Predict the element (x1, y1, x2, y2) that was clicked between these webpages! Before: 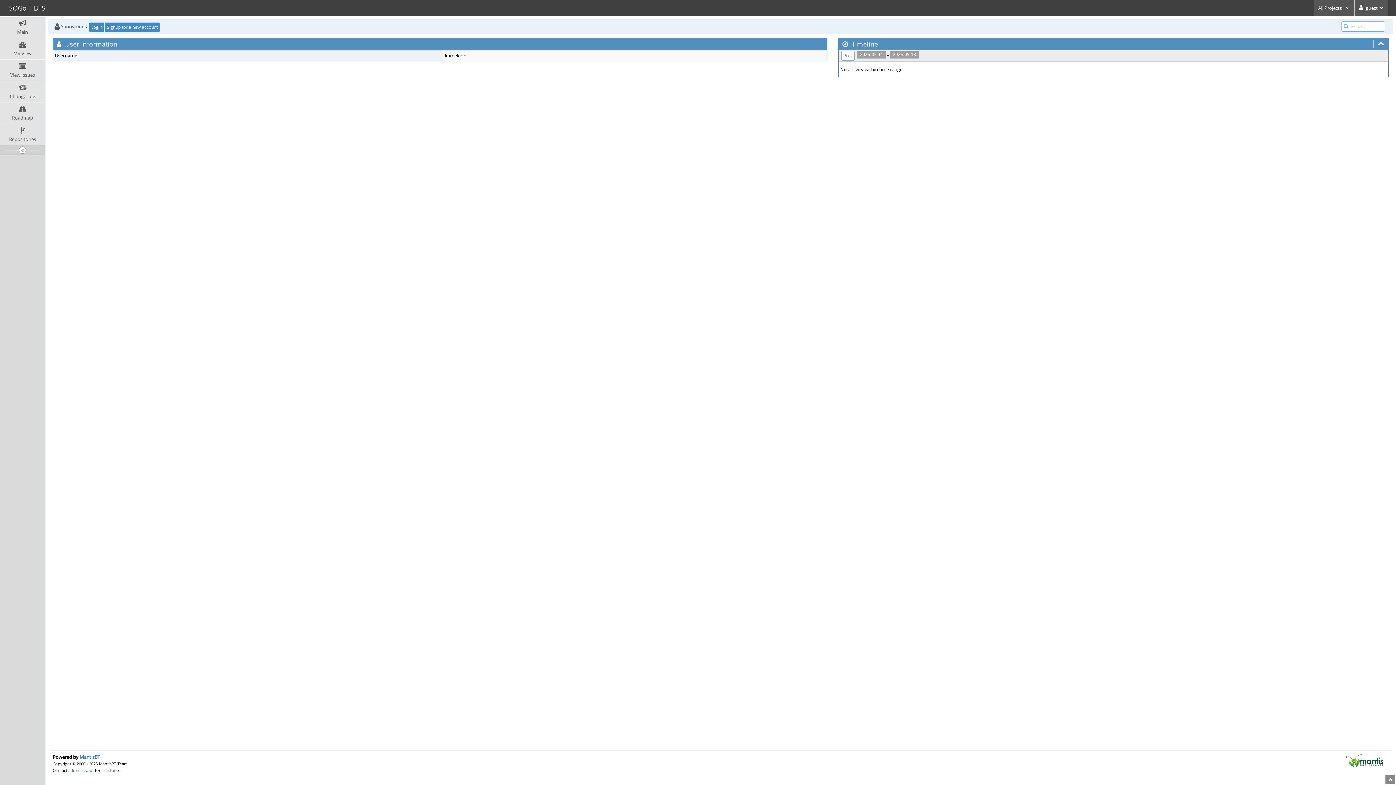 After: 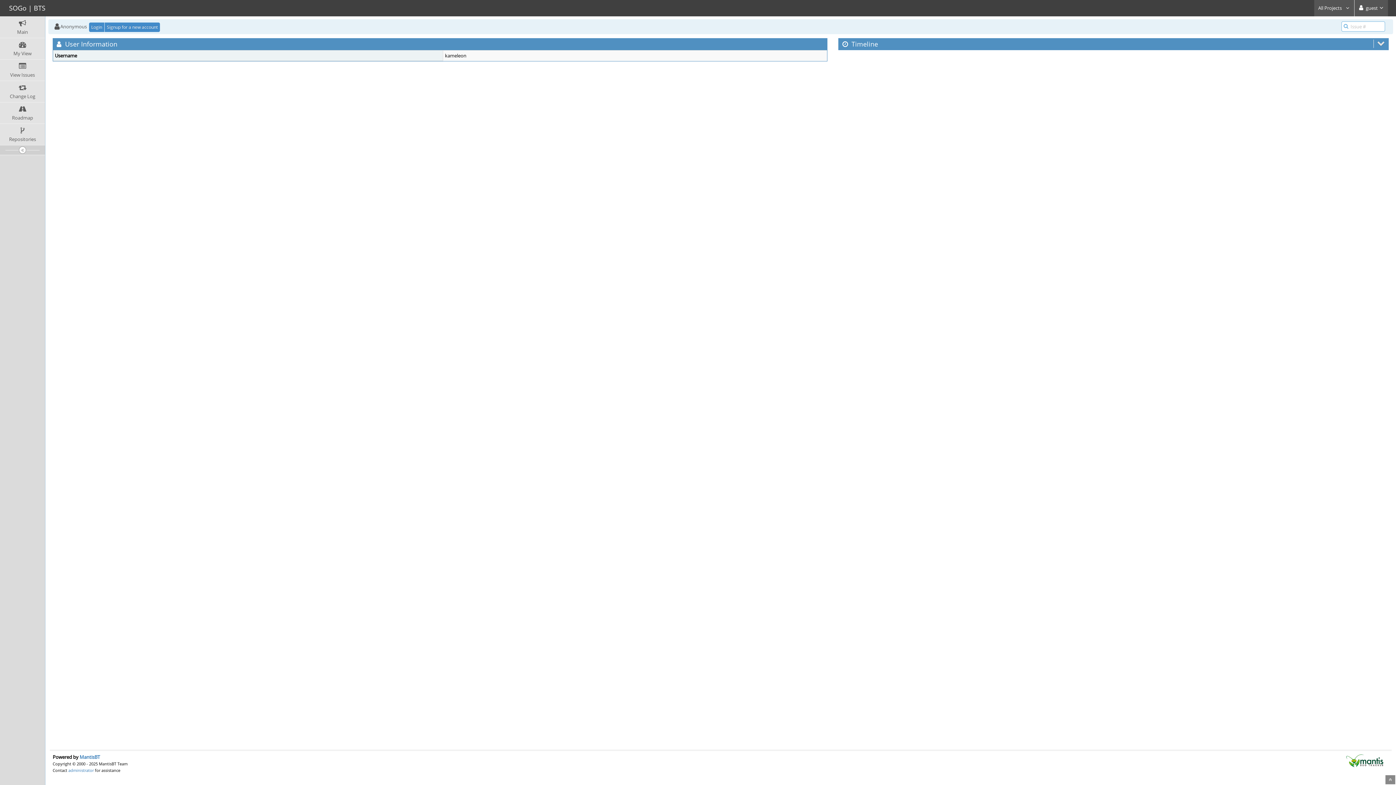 Action: bbox: (1378, 39, 1384, 48)